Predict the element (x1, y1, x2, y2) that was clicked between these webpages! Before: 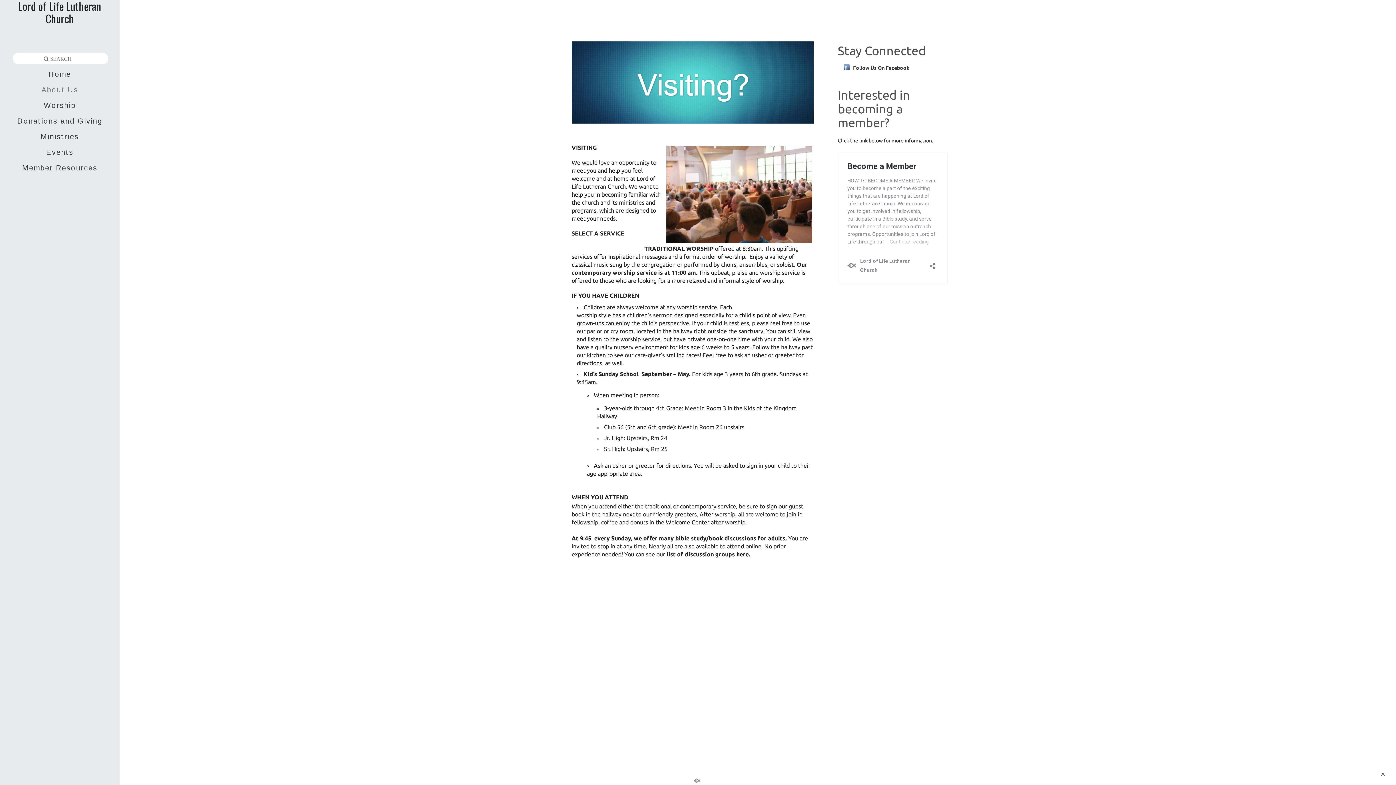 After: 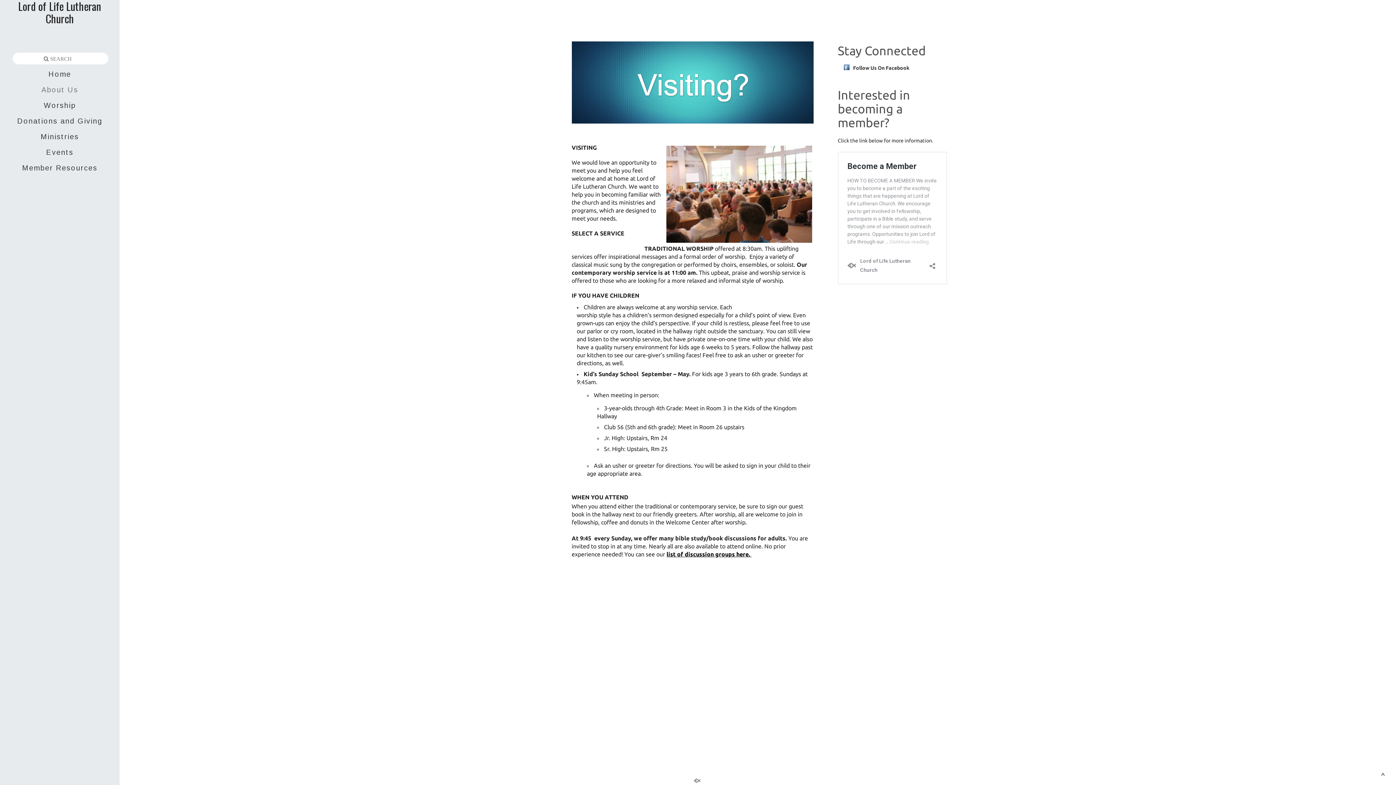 Action: bbox: (666, 551, 751, 557) label: list of discussion groups here. 